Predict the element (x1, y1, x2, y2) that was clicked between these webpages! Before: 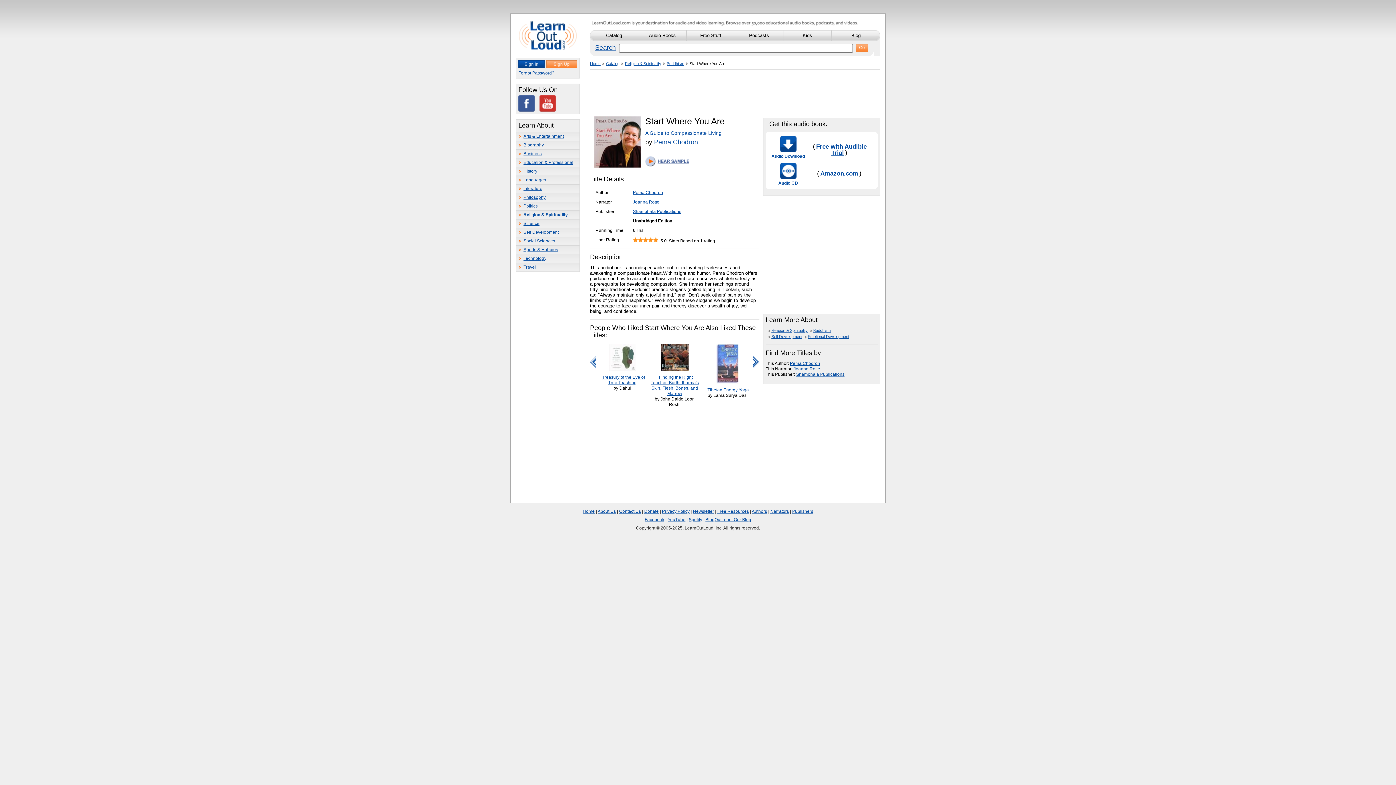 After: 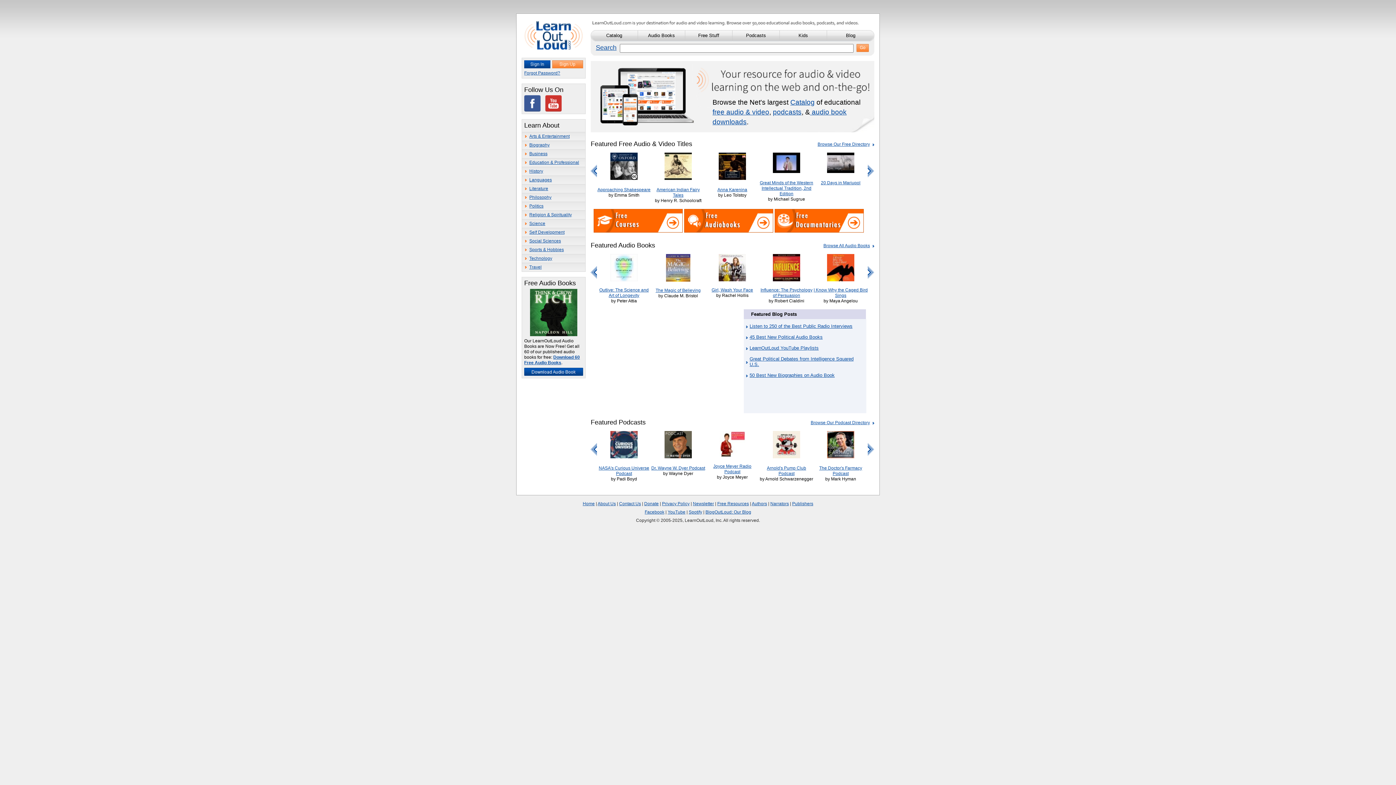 Action: bbox: (518, 21, 577, 49)